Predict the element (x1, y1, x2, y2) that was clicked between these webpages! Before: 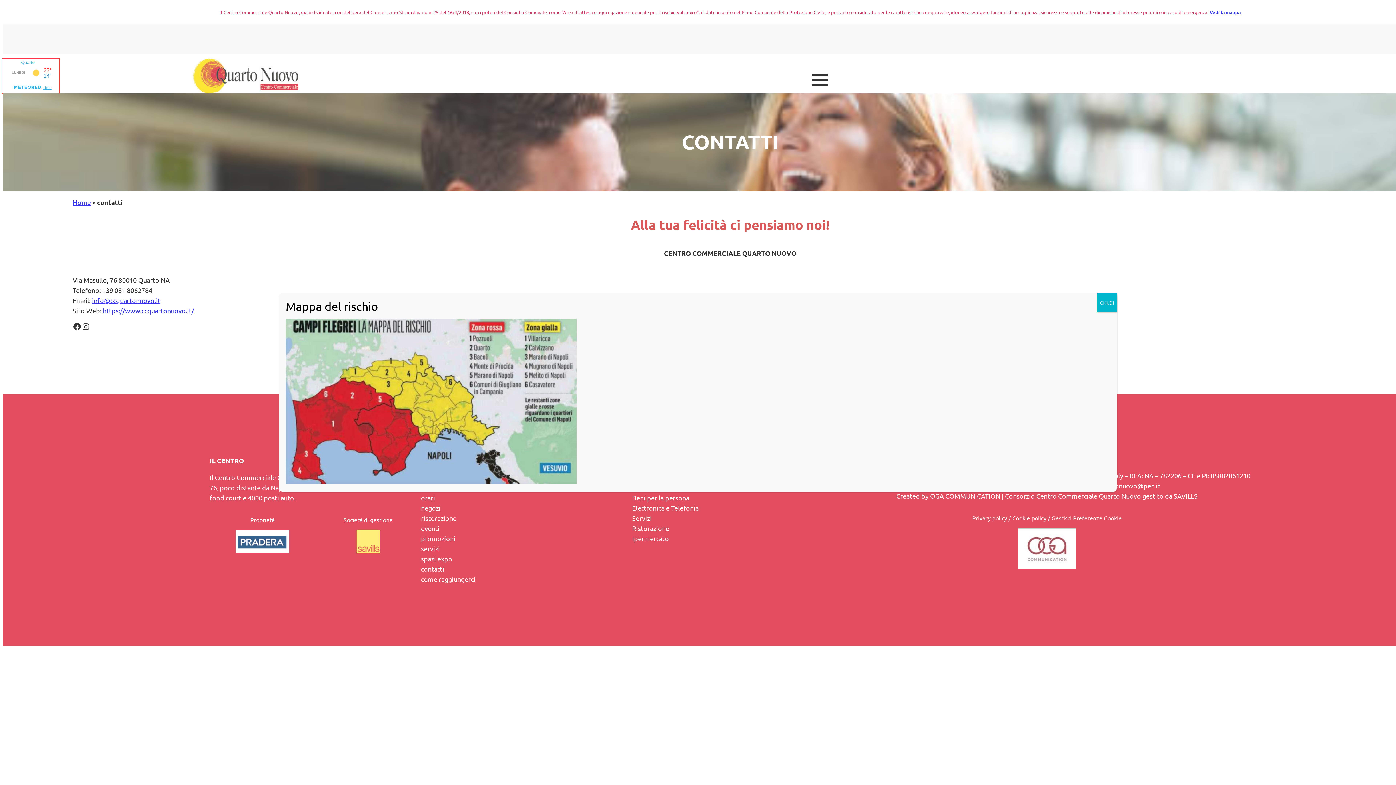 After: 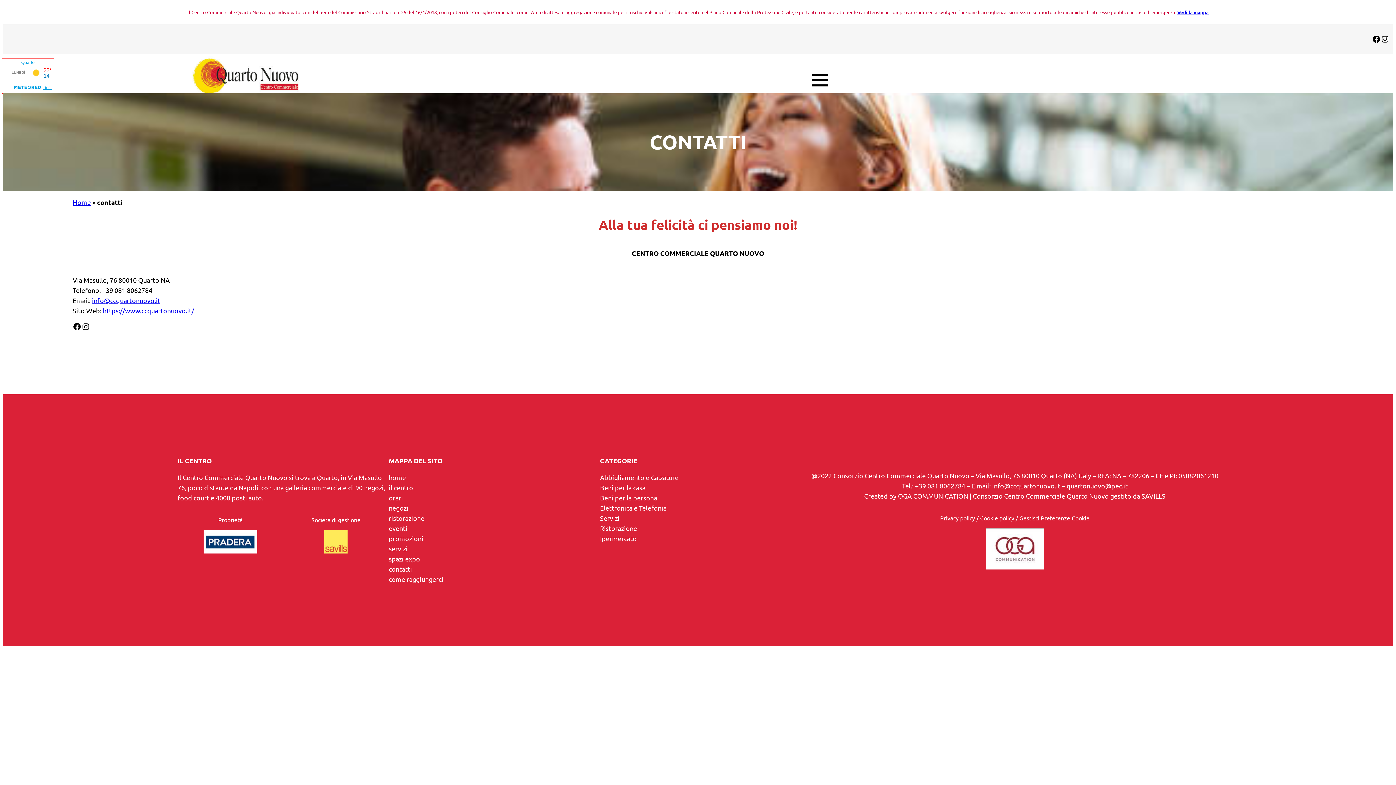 Action: label: Chiudi bbox: (1097, 293, 1117, 312)